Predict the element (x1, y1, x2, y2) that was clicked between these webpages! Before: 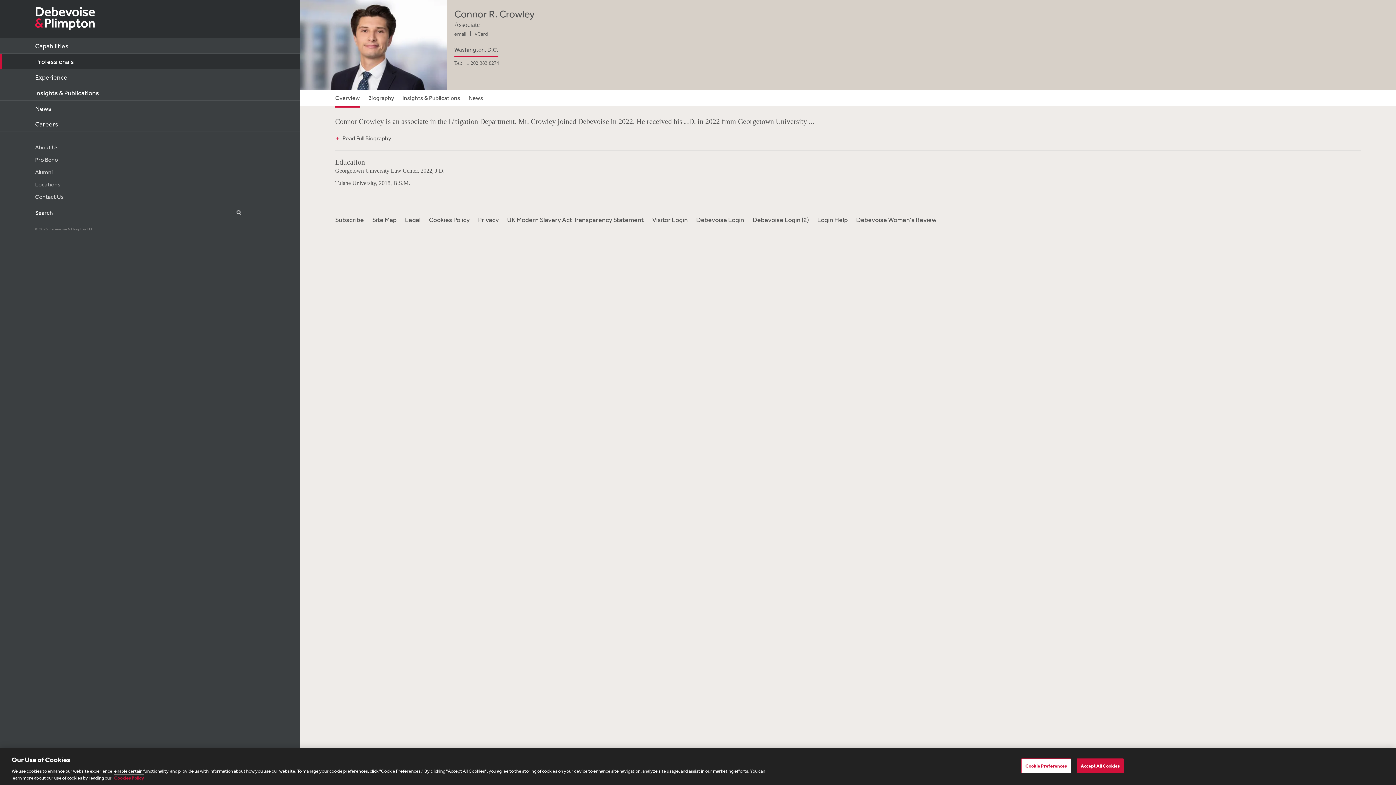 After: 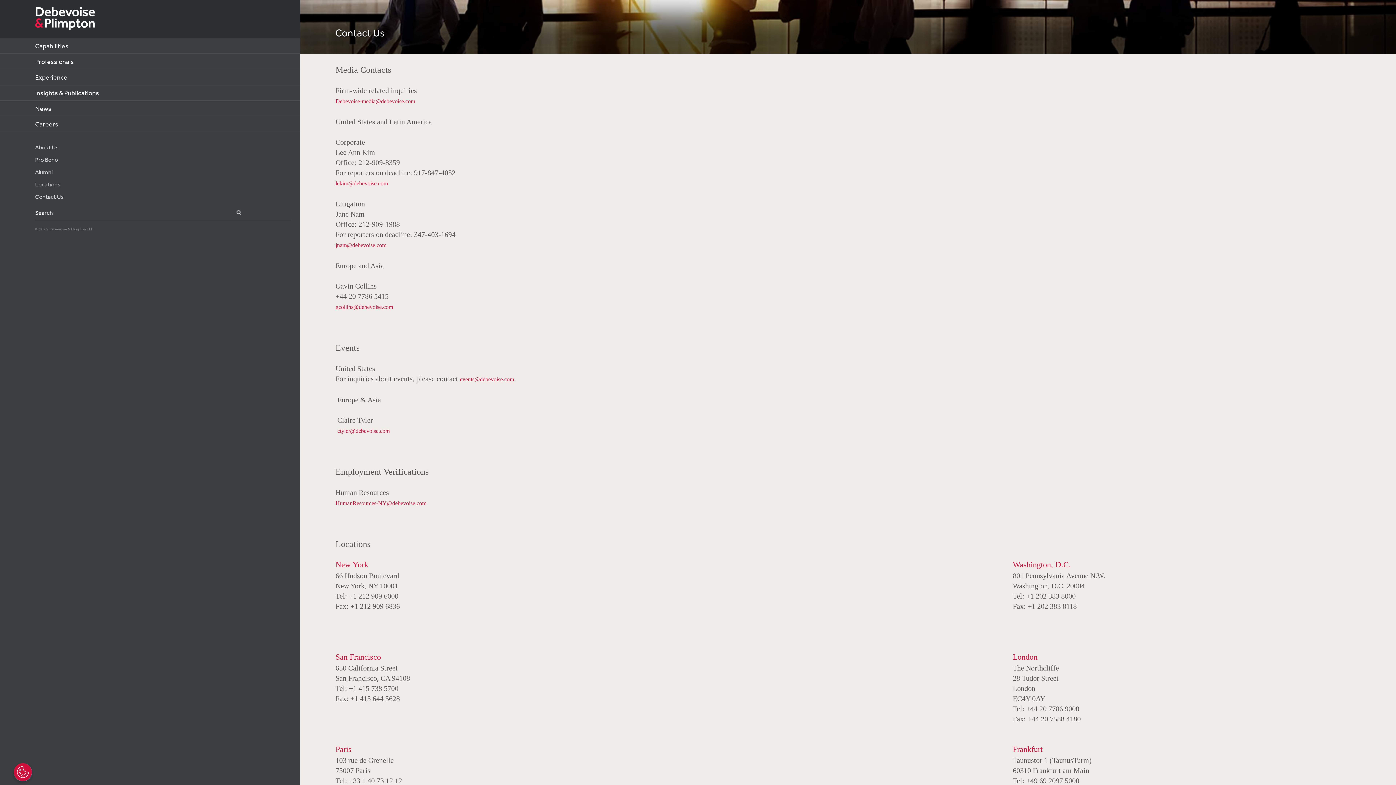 Action: label: Contact Us bbox: (35, 192, 291, 201)